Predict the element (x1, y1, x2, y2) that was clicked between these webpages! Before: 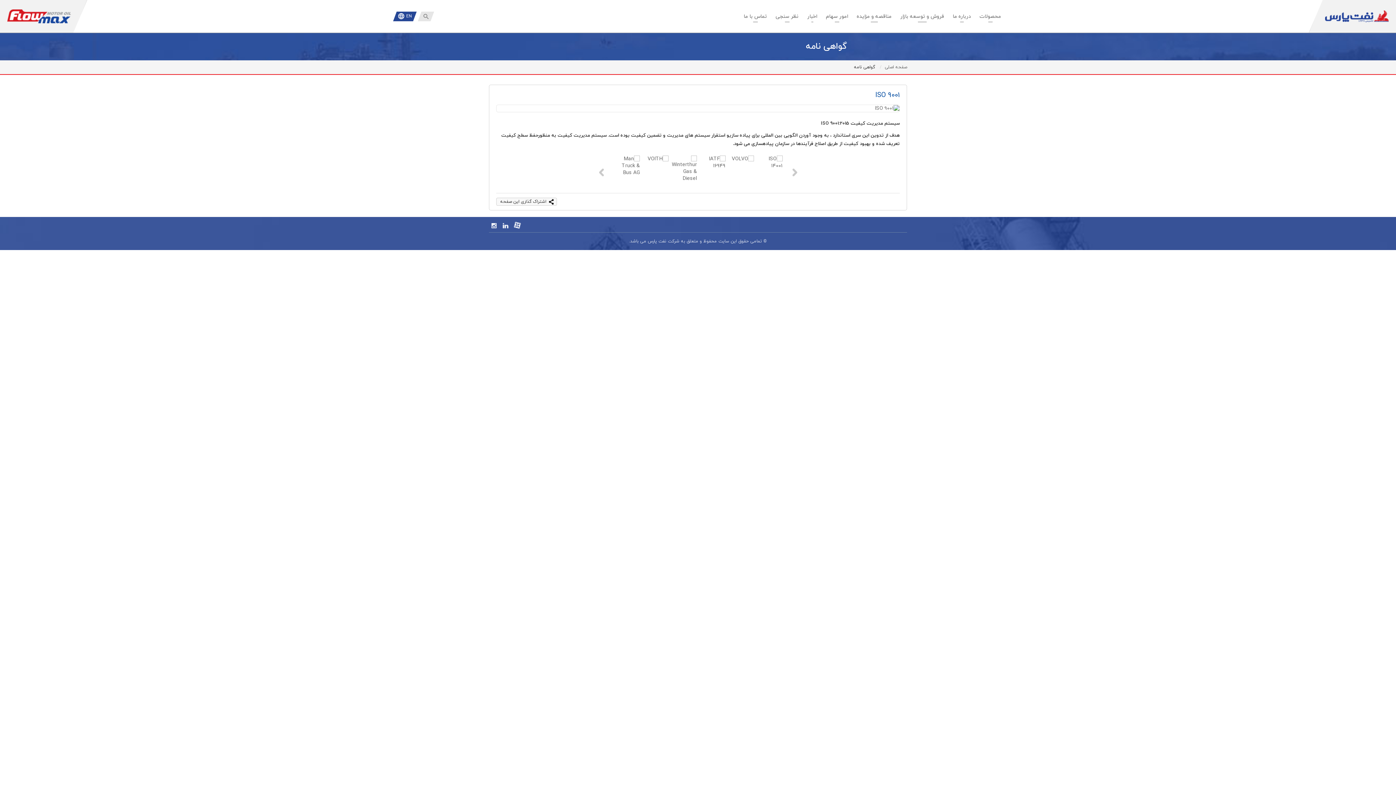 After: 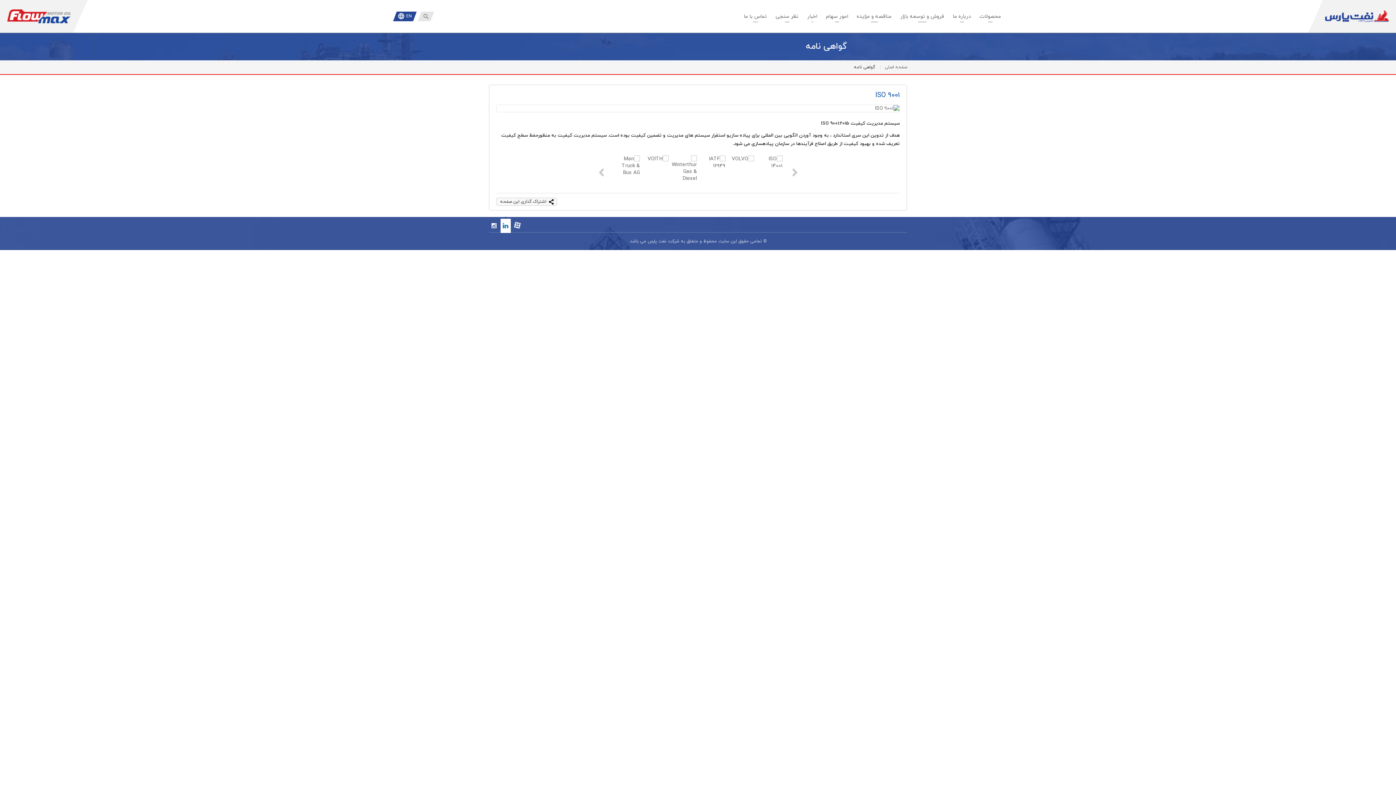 Action: bbox: (500, 218, 510, 233)